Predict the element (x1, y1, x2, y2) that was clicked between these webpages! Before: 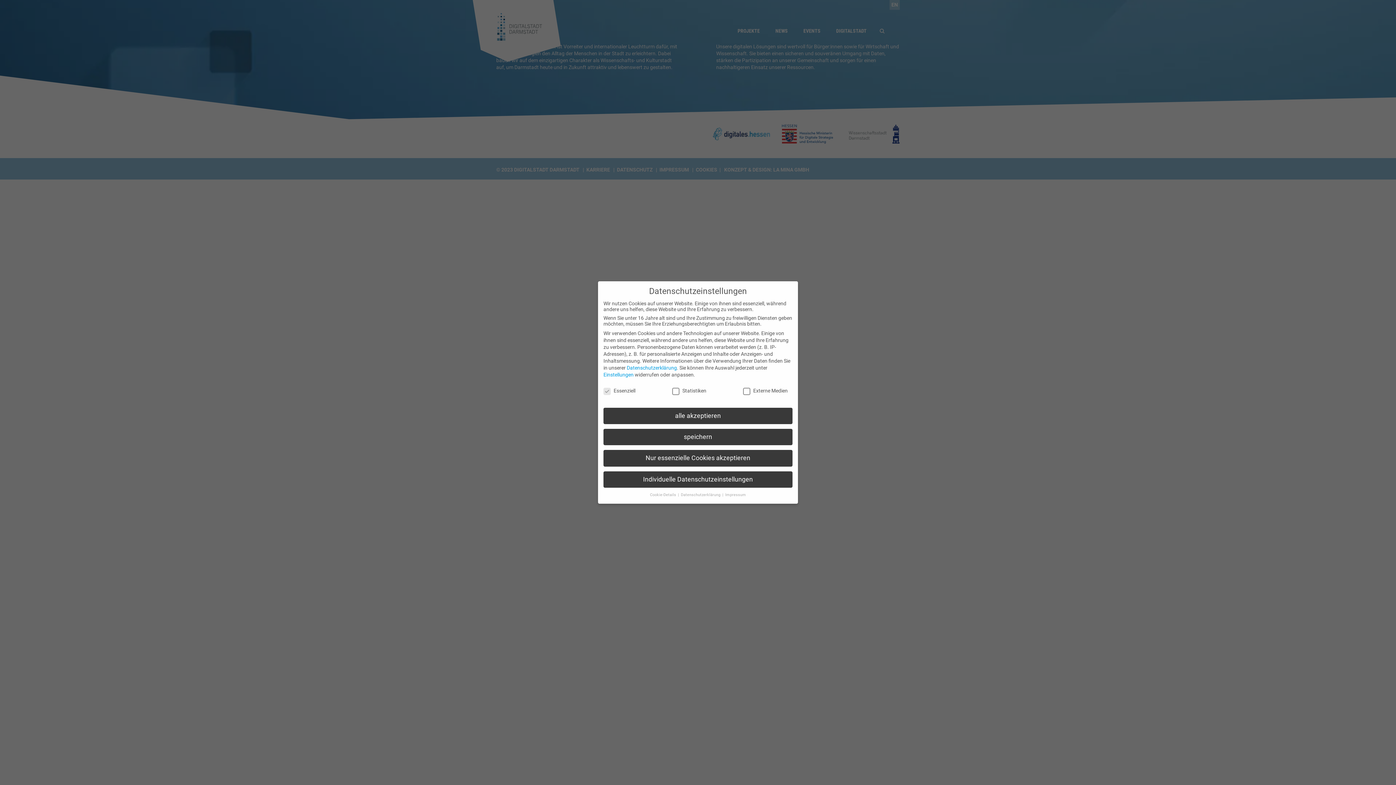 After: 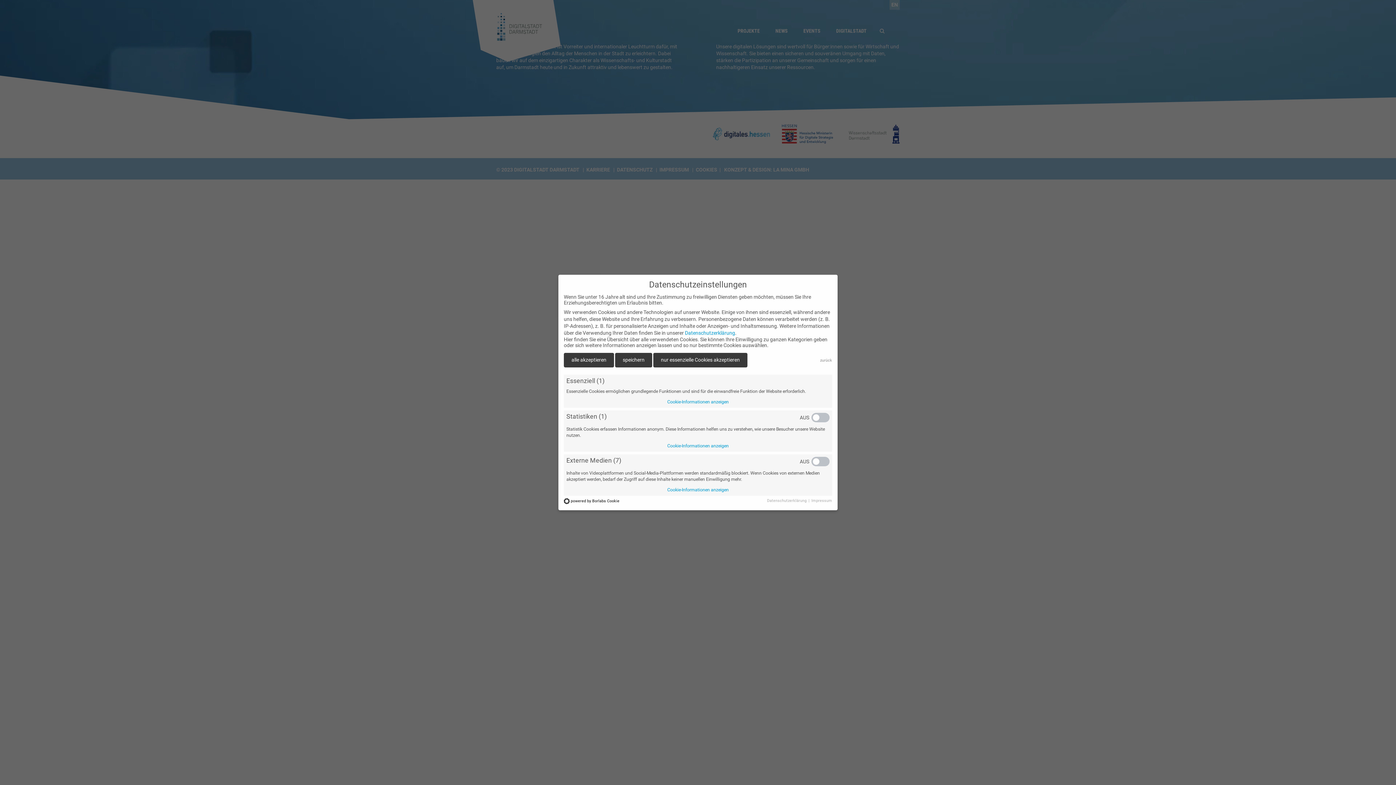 Action: label: Einstellungen bbox: (603, 371, 633, 377)